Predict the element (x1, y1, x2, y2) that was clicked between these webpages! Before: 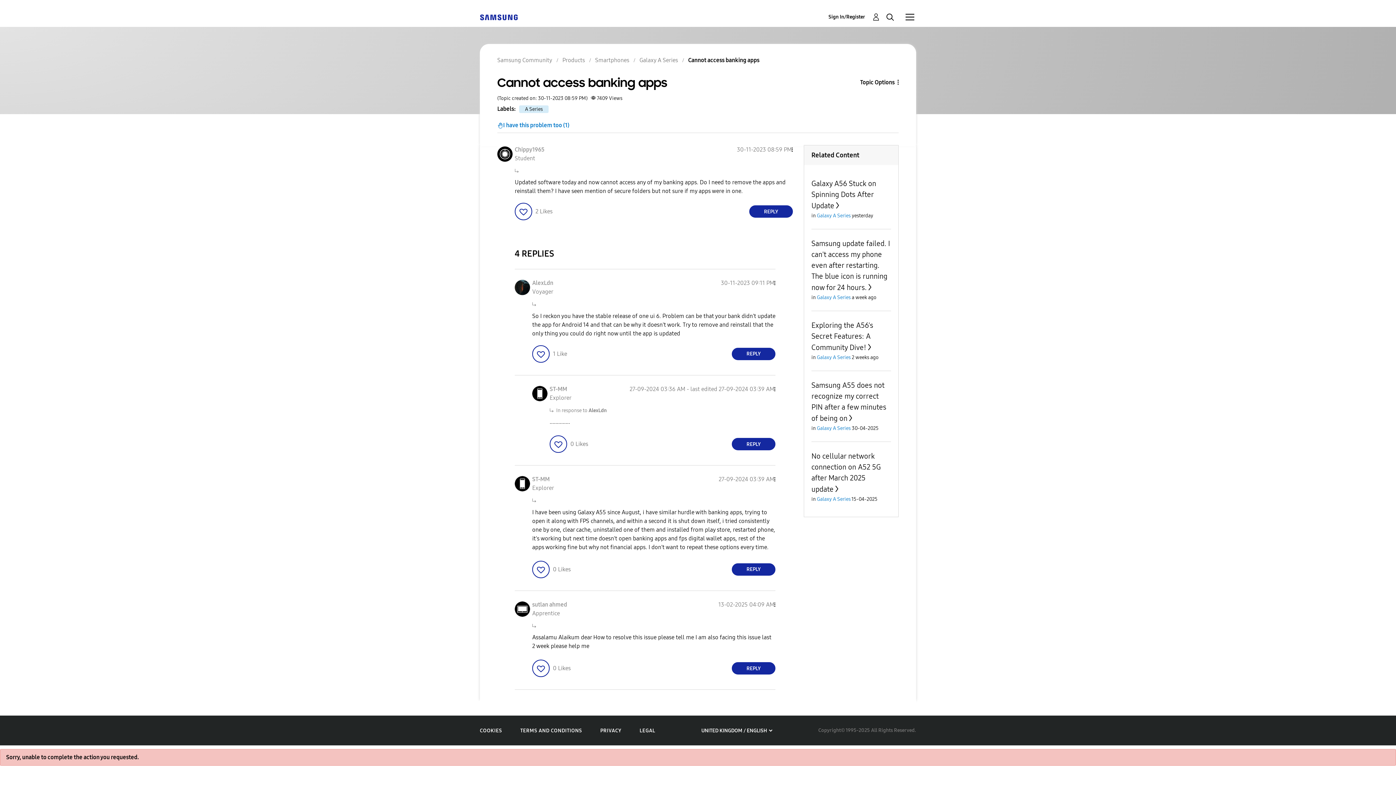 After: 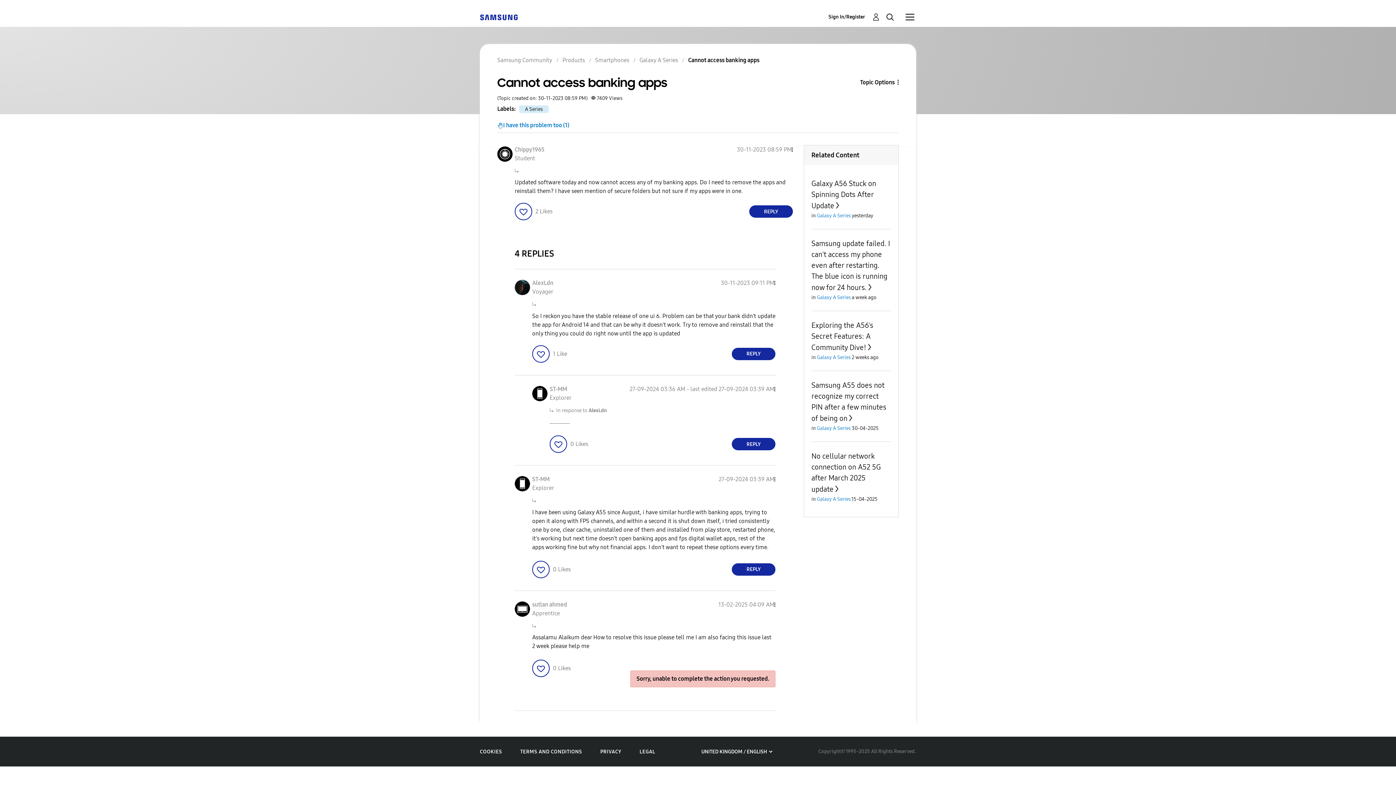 Action: bbox: (732, 662, 775, 674) label: Reply to comment